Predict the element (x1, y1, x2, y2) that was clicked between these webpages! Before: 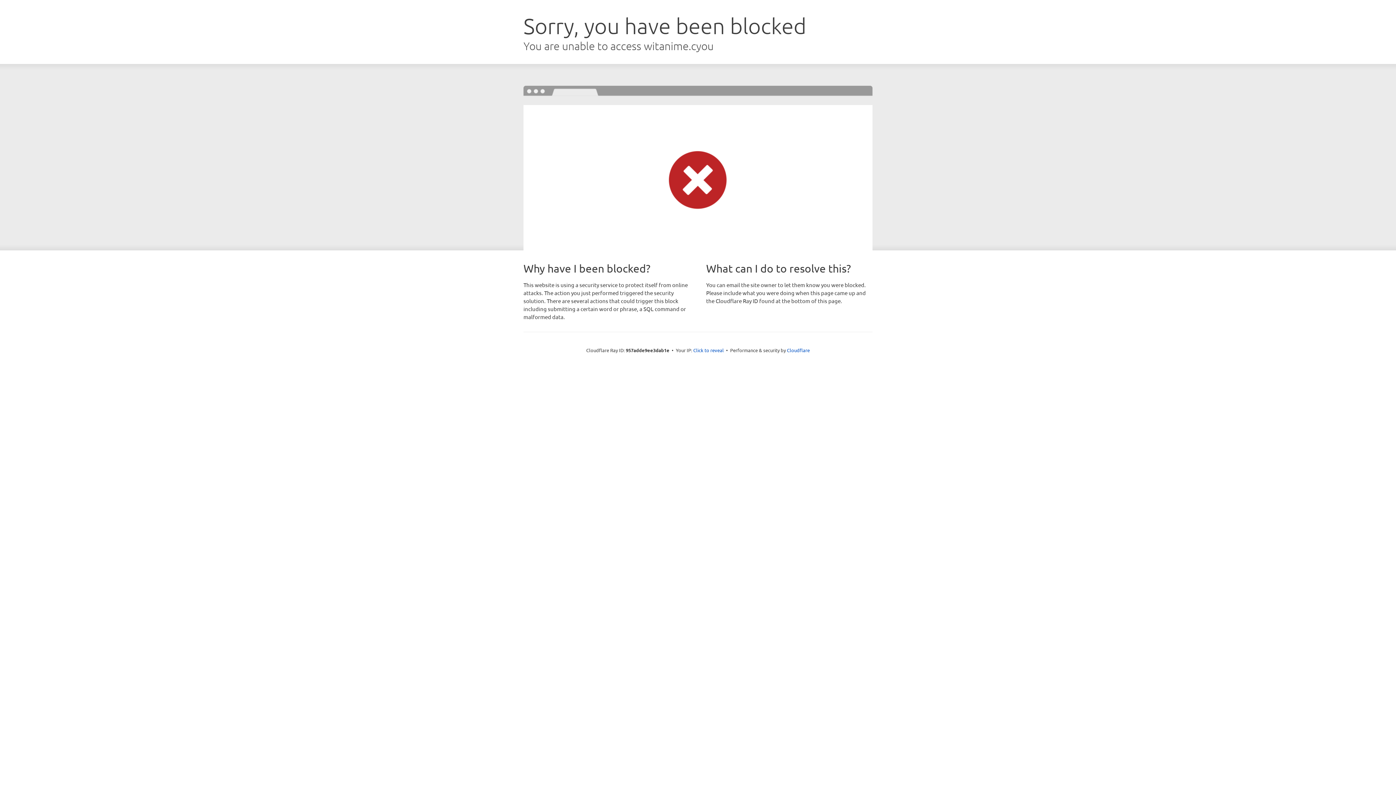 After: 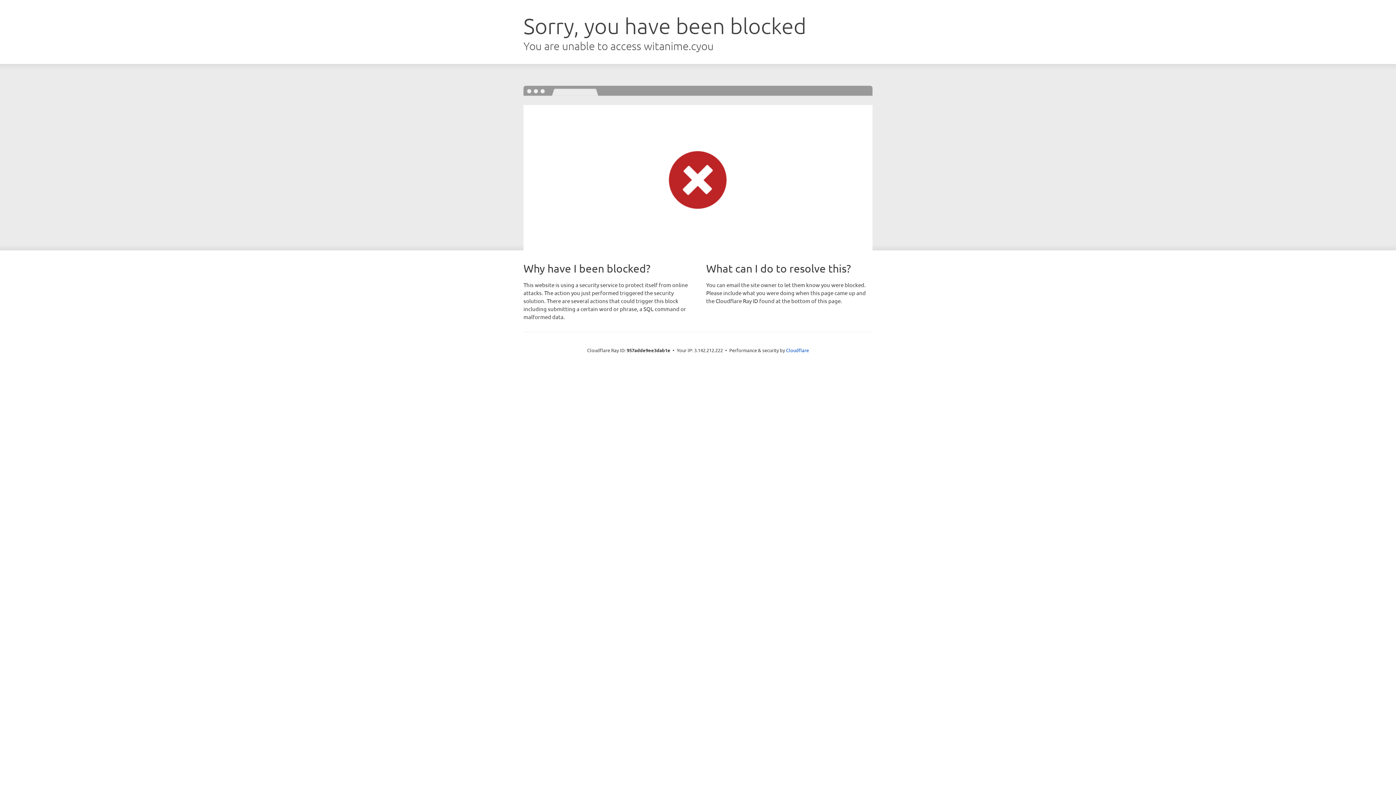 Action: bbox: (693, 346, 724, 353) label: Click to reveal